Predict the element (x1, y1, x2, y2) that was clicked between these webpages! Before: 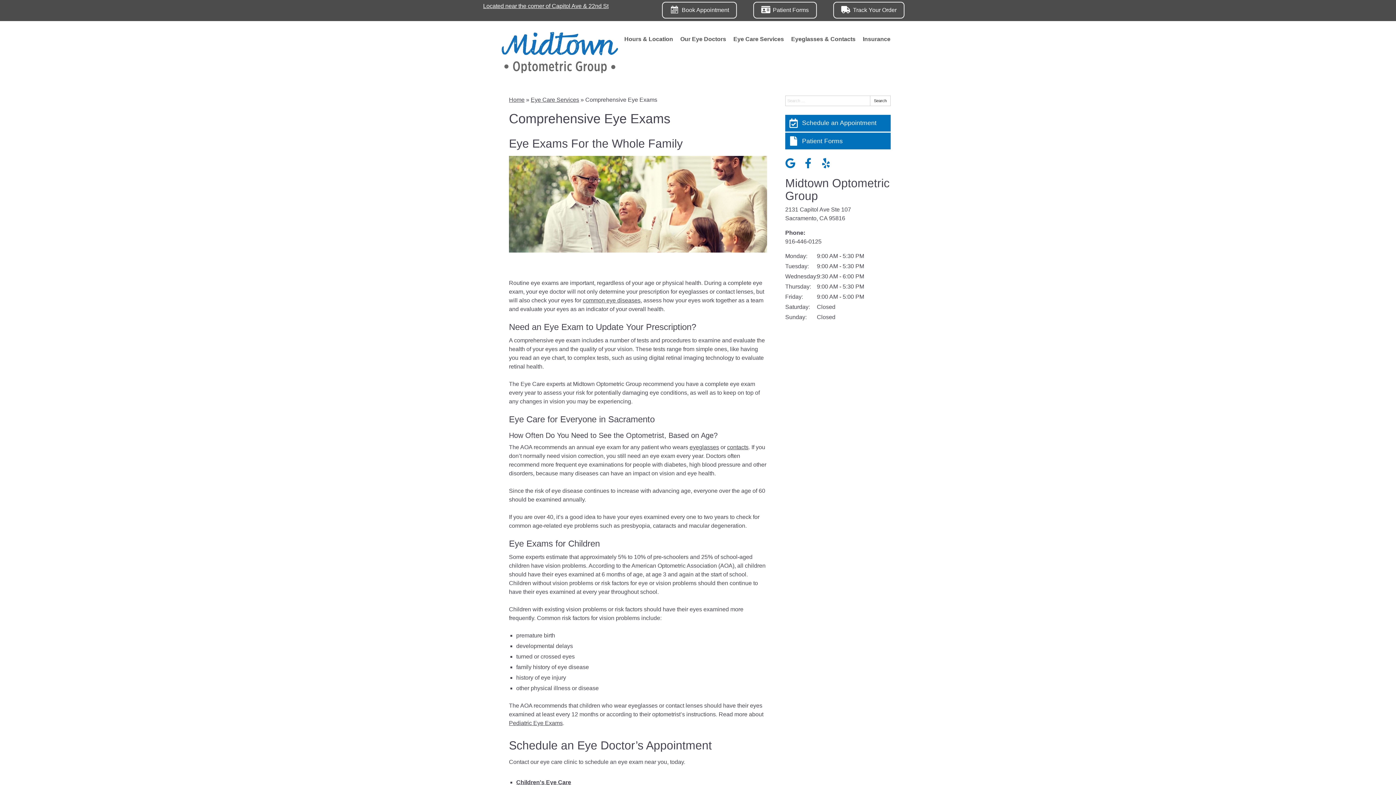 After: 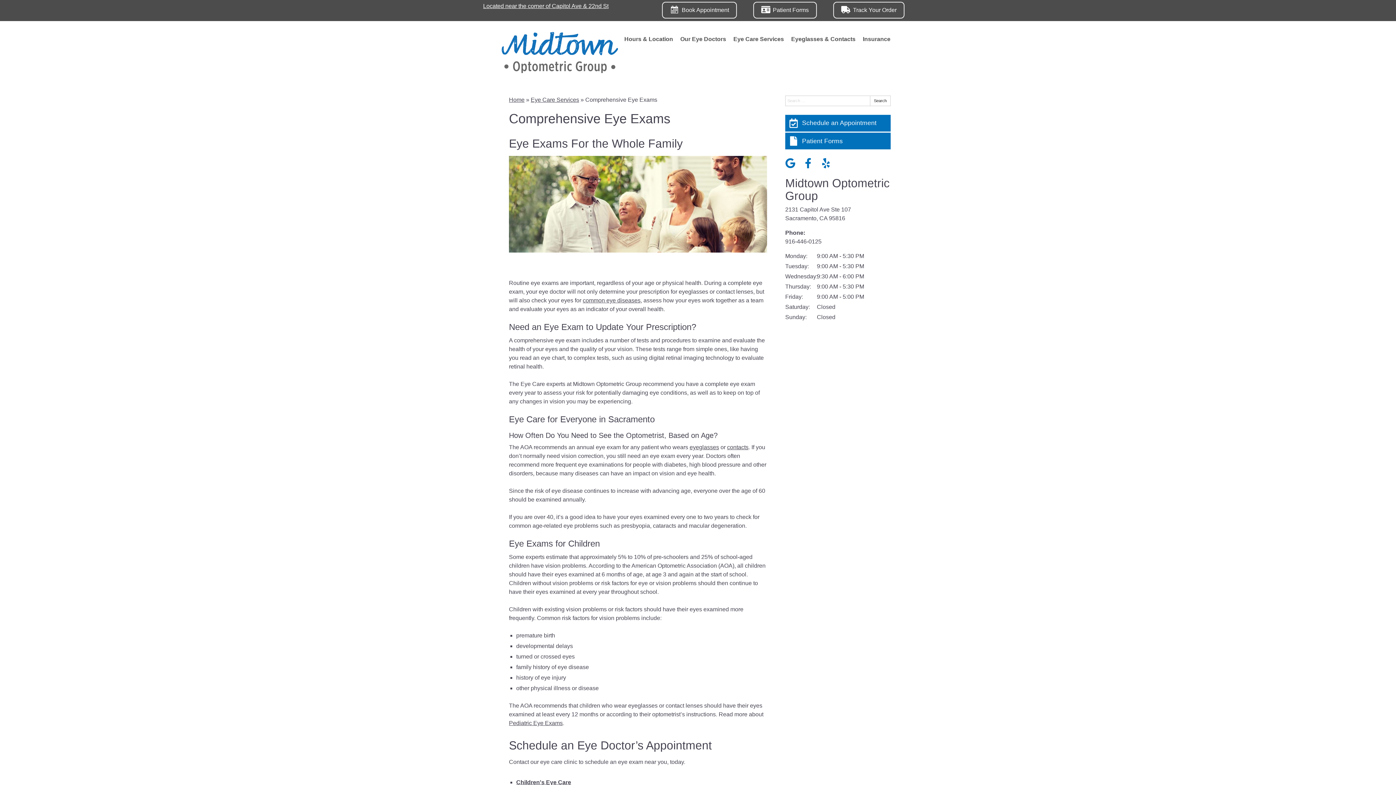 Action: bbox: (785, 158, 795, 168) label: Visit us on google